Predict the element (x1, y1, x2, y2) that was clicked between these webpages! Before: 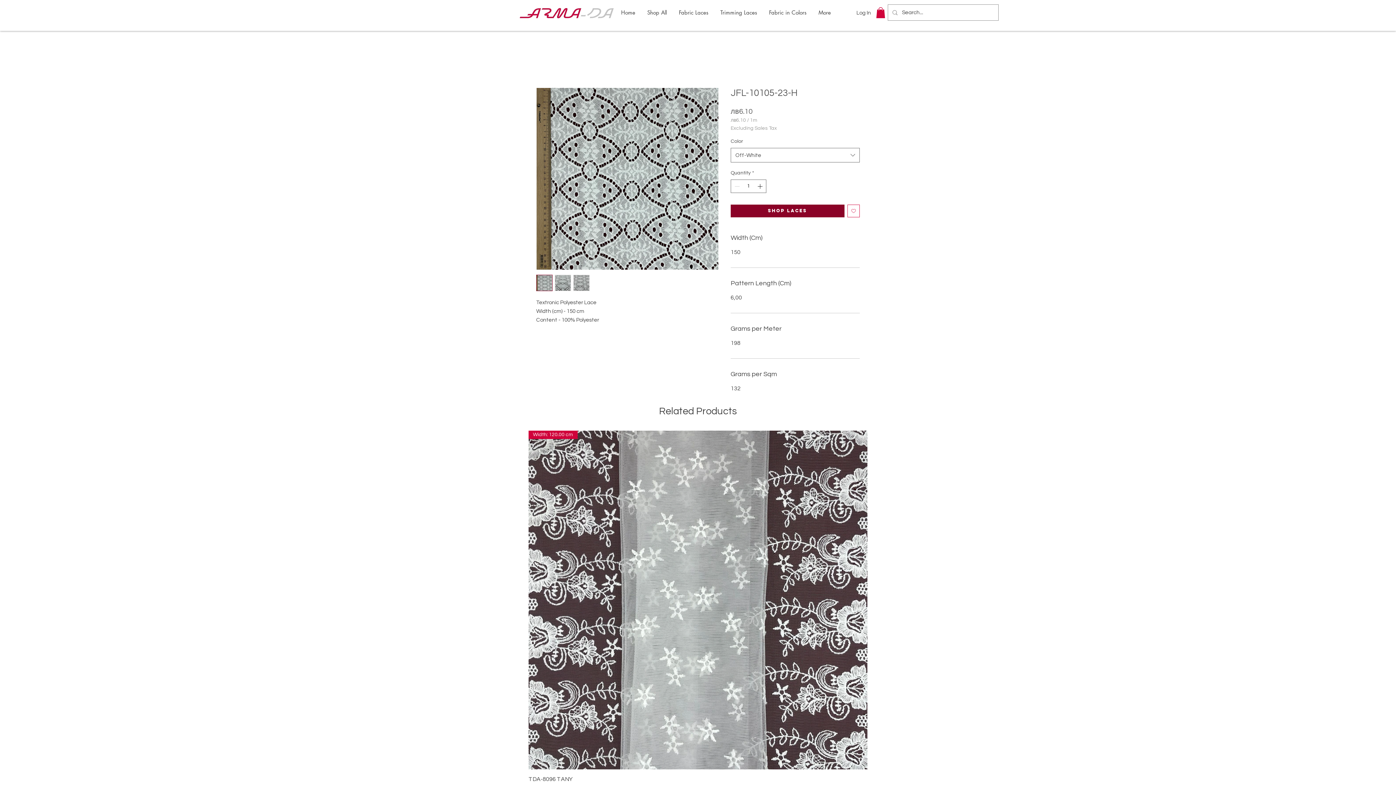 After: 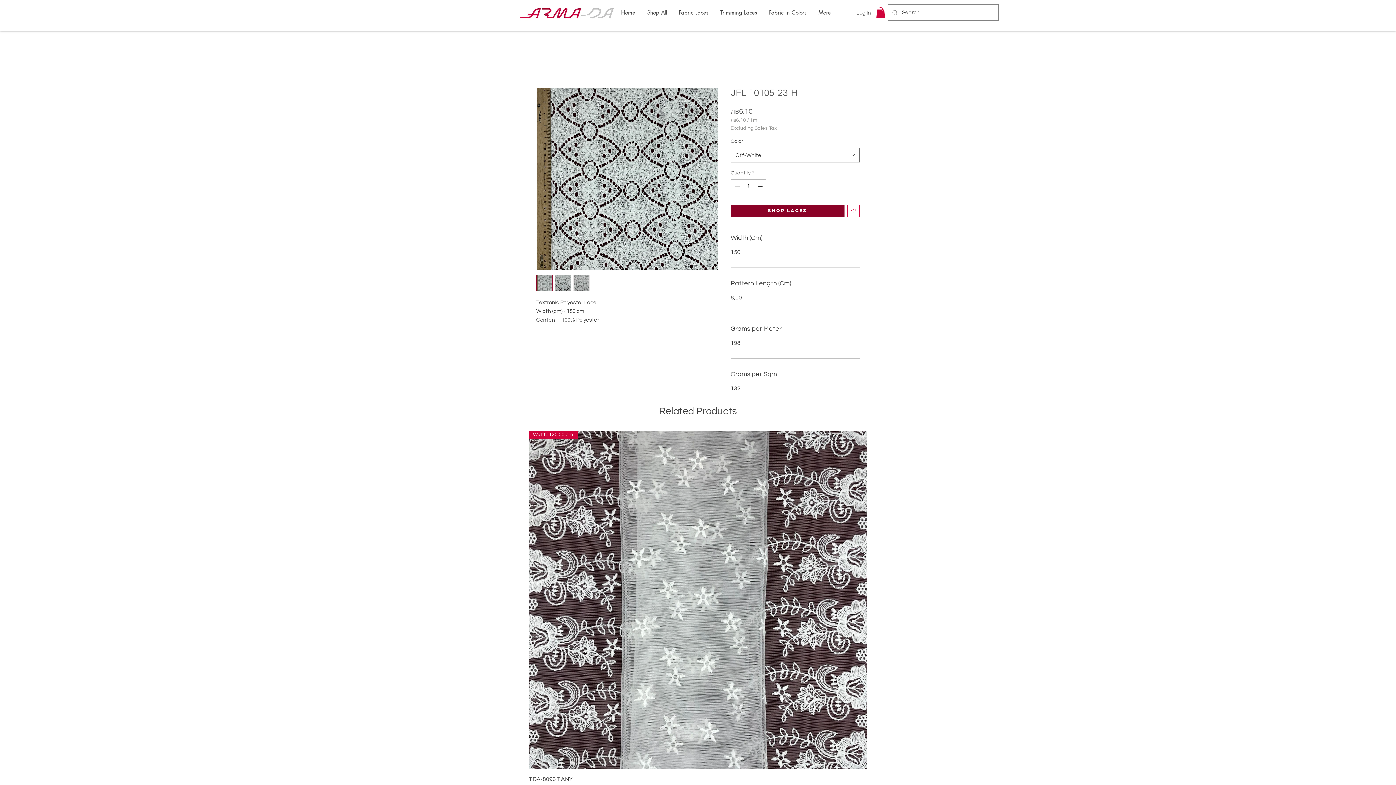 Action: bbox: (756, 180, 765, 192) label: Increment